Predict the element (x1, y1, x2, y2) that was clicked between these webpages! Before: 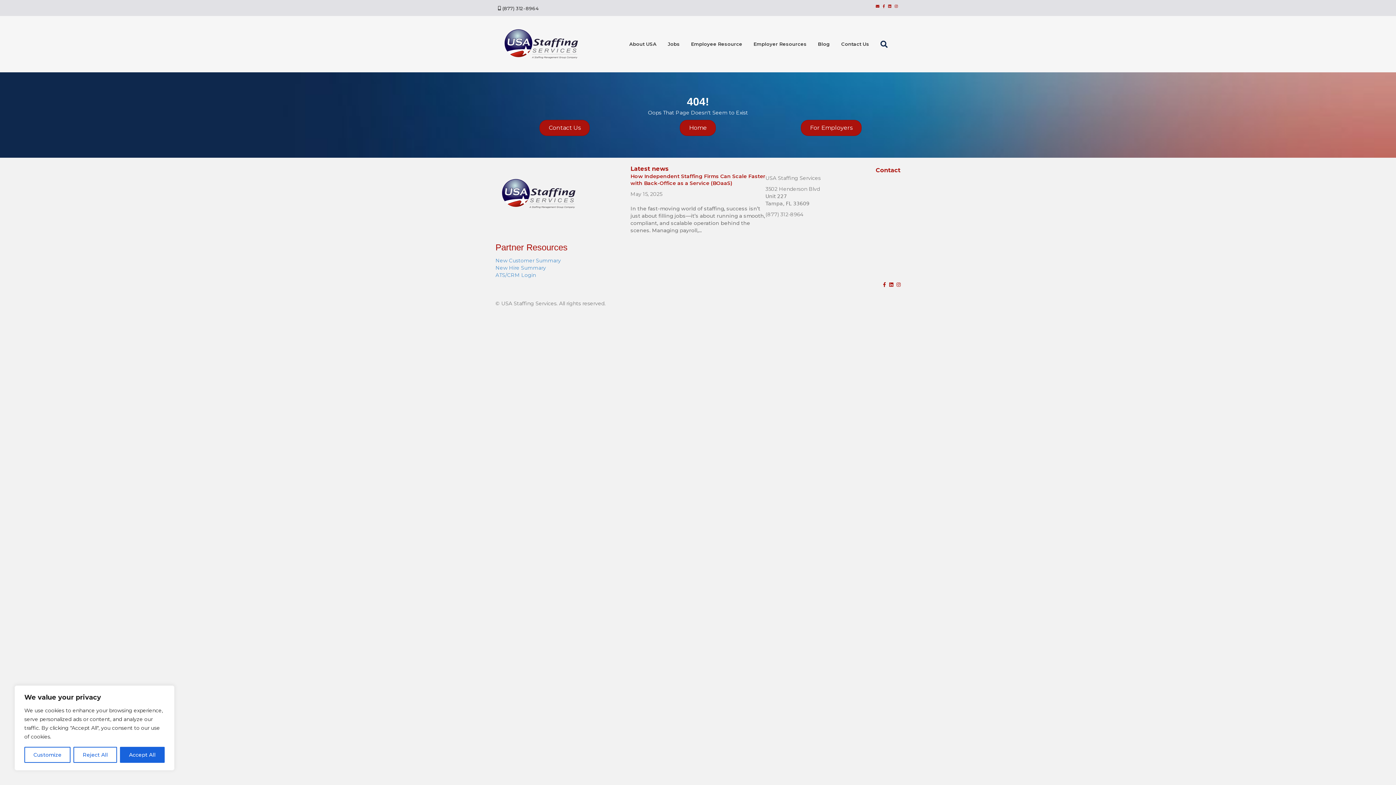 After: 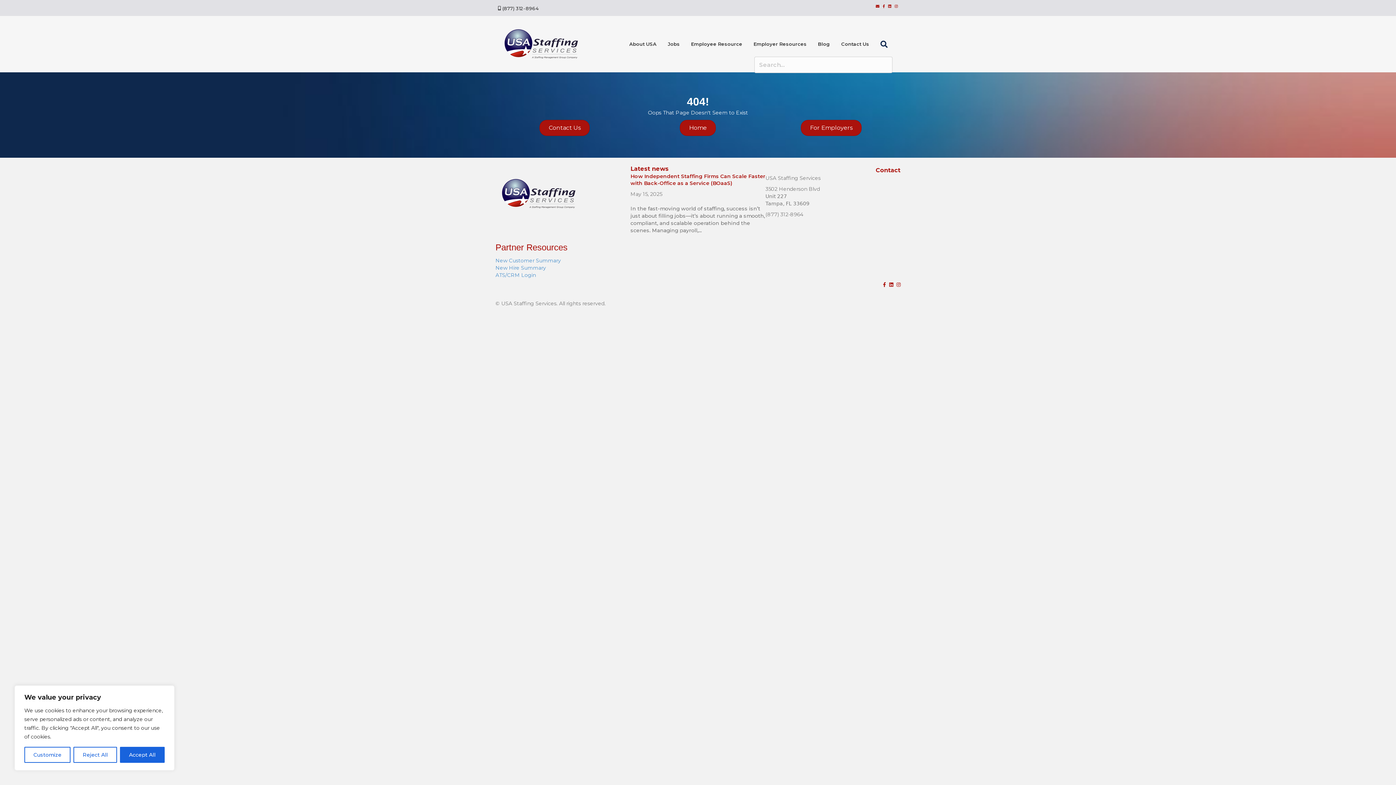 Action: label: Search bbox: (875, 35, 896, 53)